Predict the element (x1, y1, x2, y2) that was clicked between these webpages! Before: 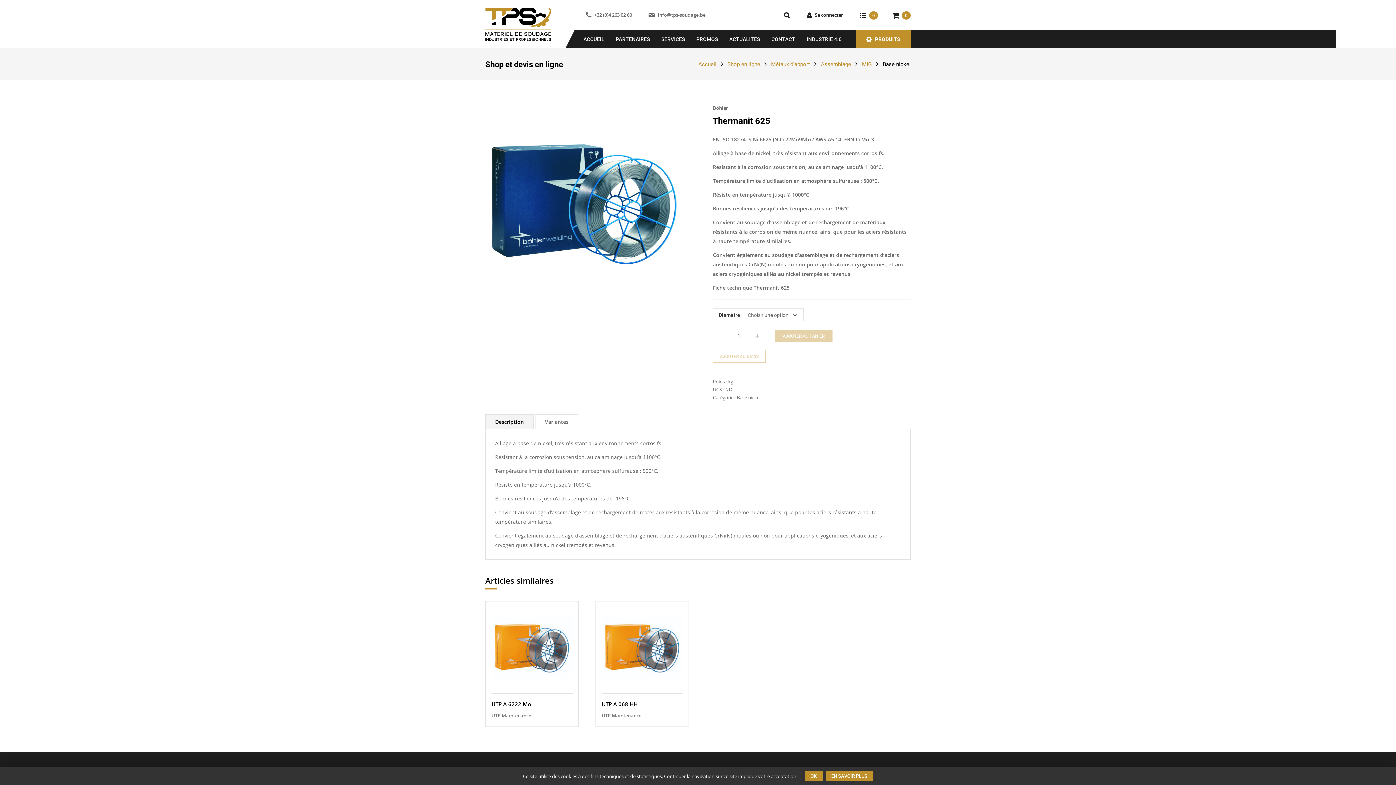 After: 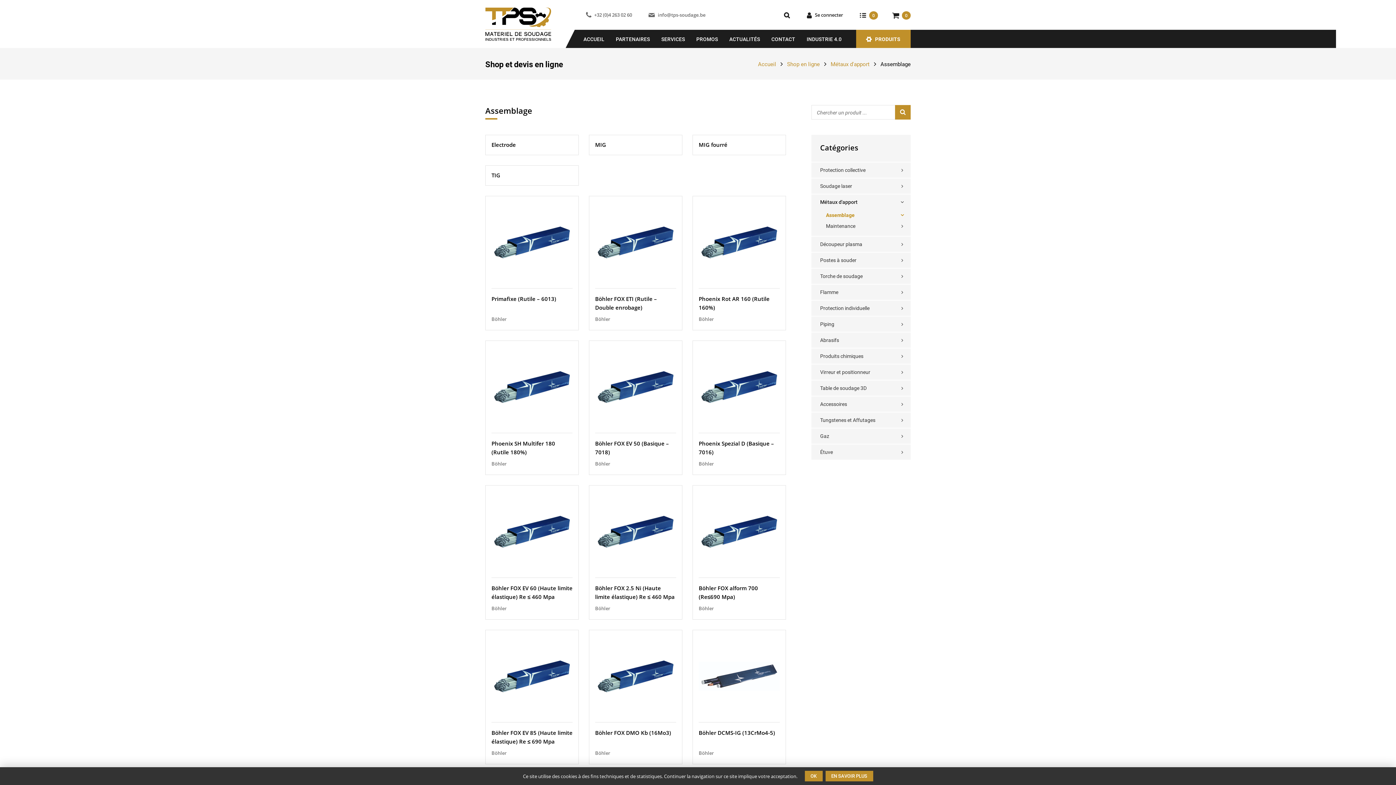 Action: label: Assemblage bbox: (821, 61, 851, 67)